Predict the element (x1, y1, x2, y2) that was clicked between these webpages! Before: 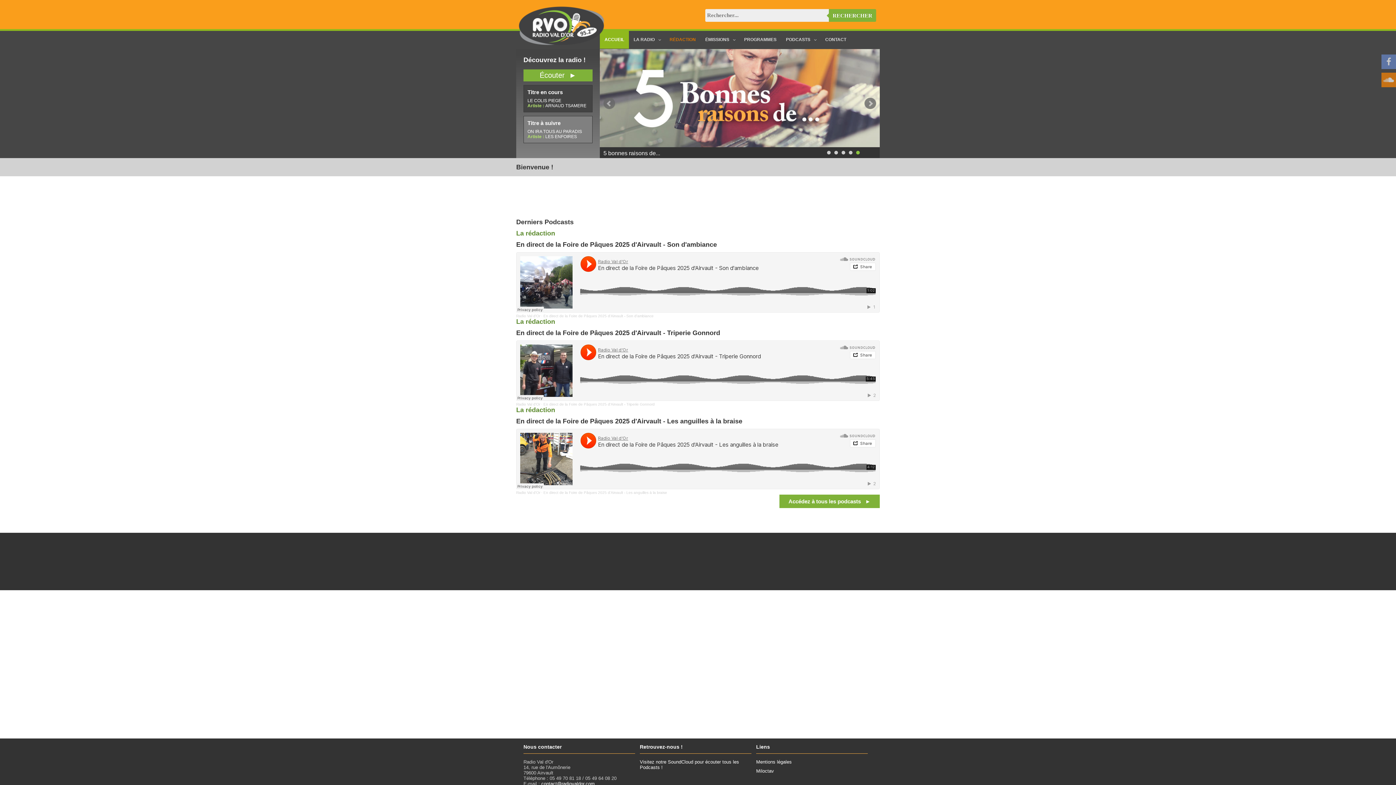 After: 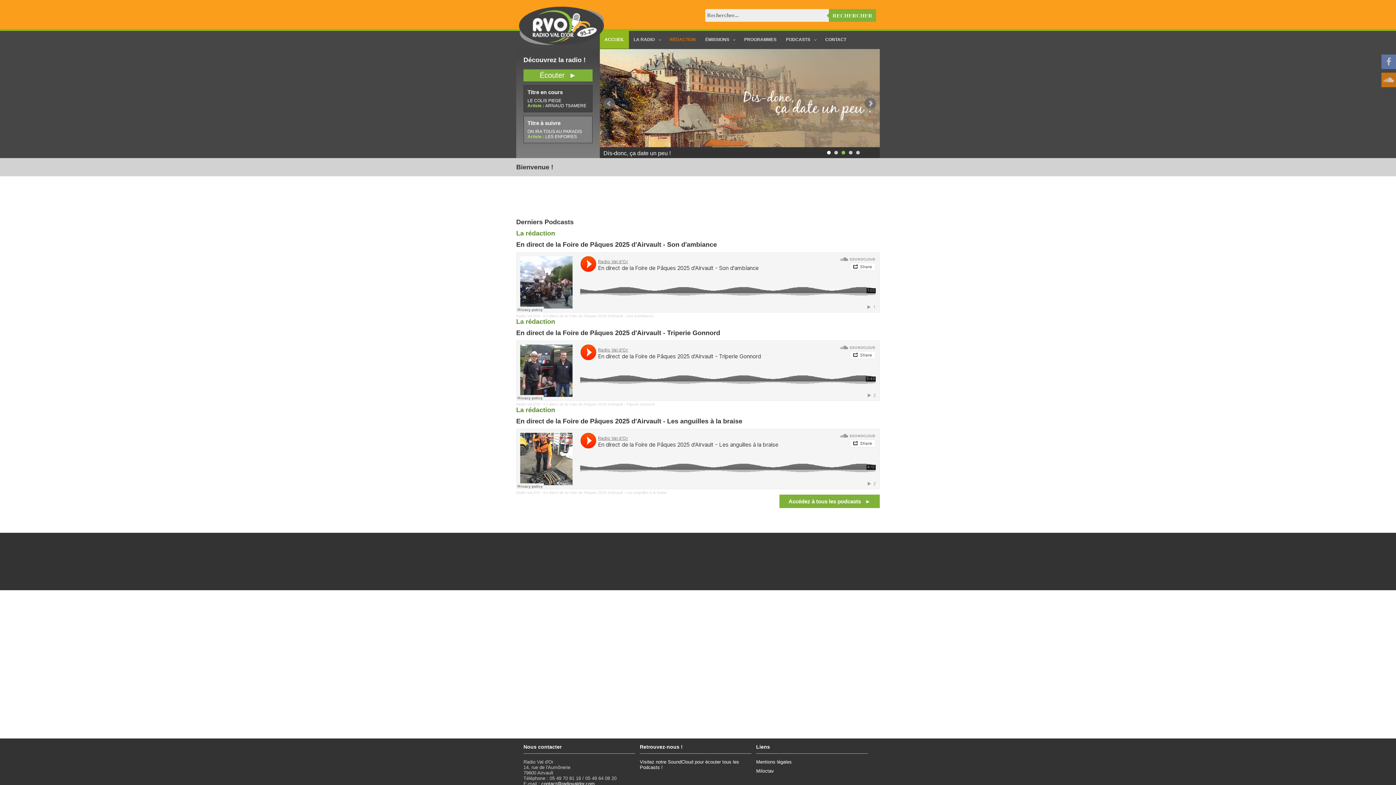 Action: label: 1 bbox: (827, 150, 830, 154)